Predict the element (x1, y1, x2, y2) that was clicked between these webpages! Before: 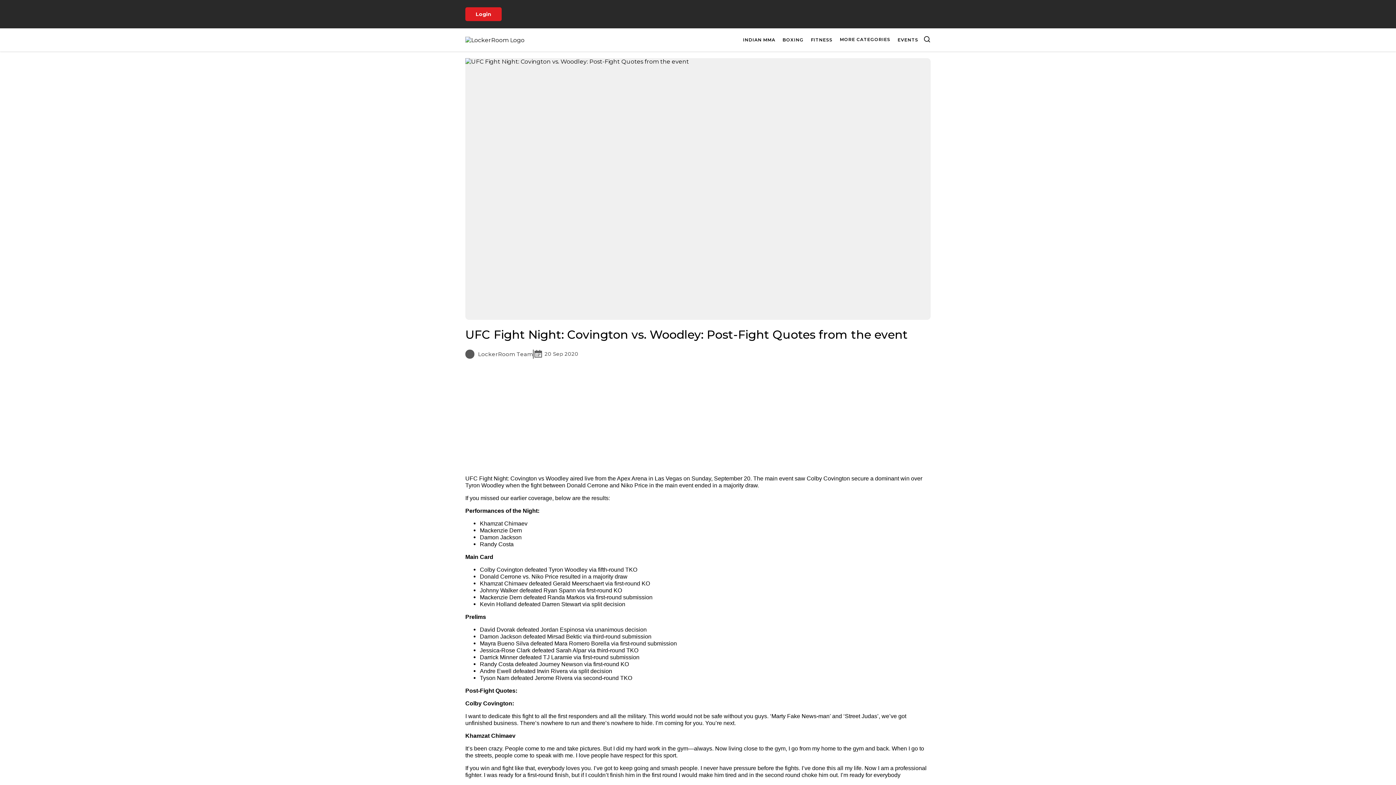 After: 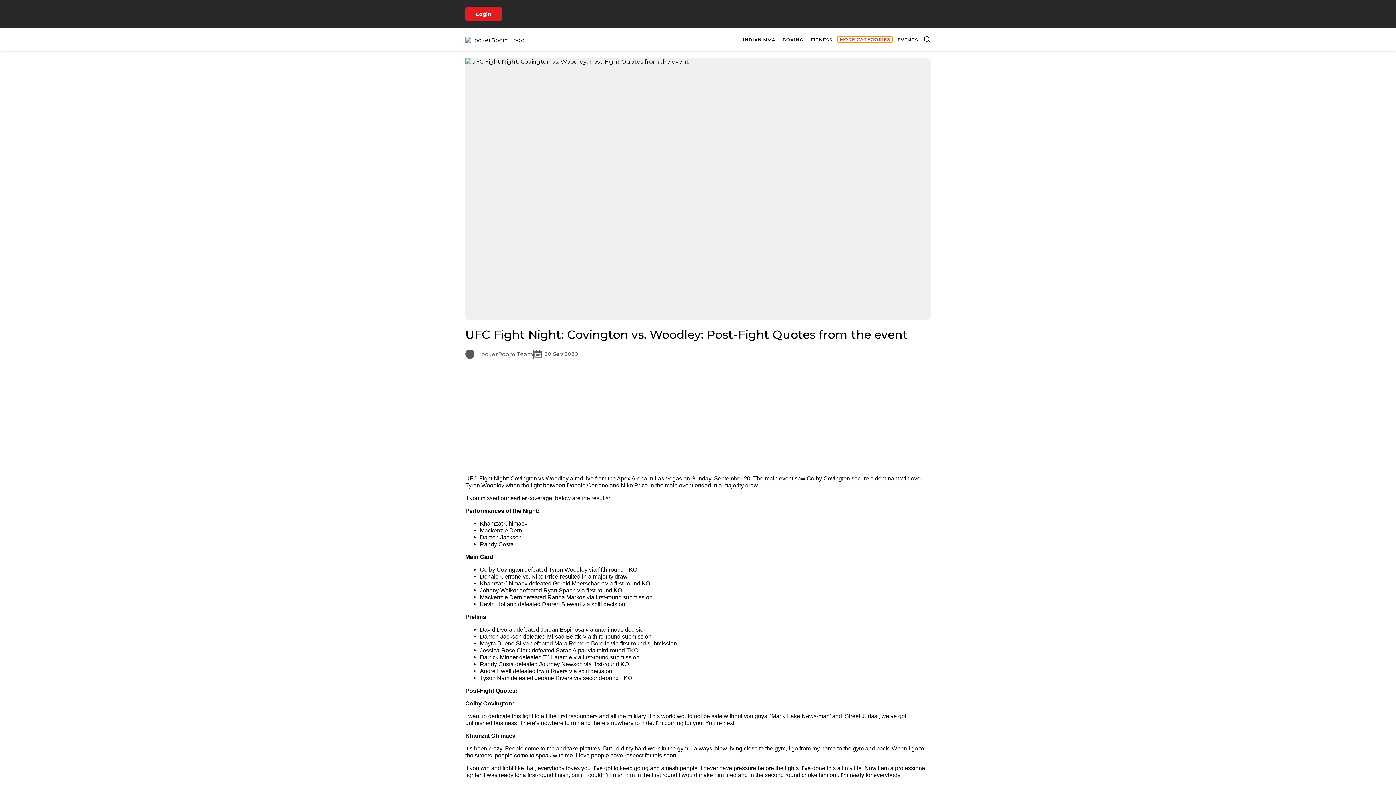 Action: bbox: (837, 36, 892, 42) label: MORE CATEGORIES